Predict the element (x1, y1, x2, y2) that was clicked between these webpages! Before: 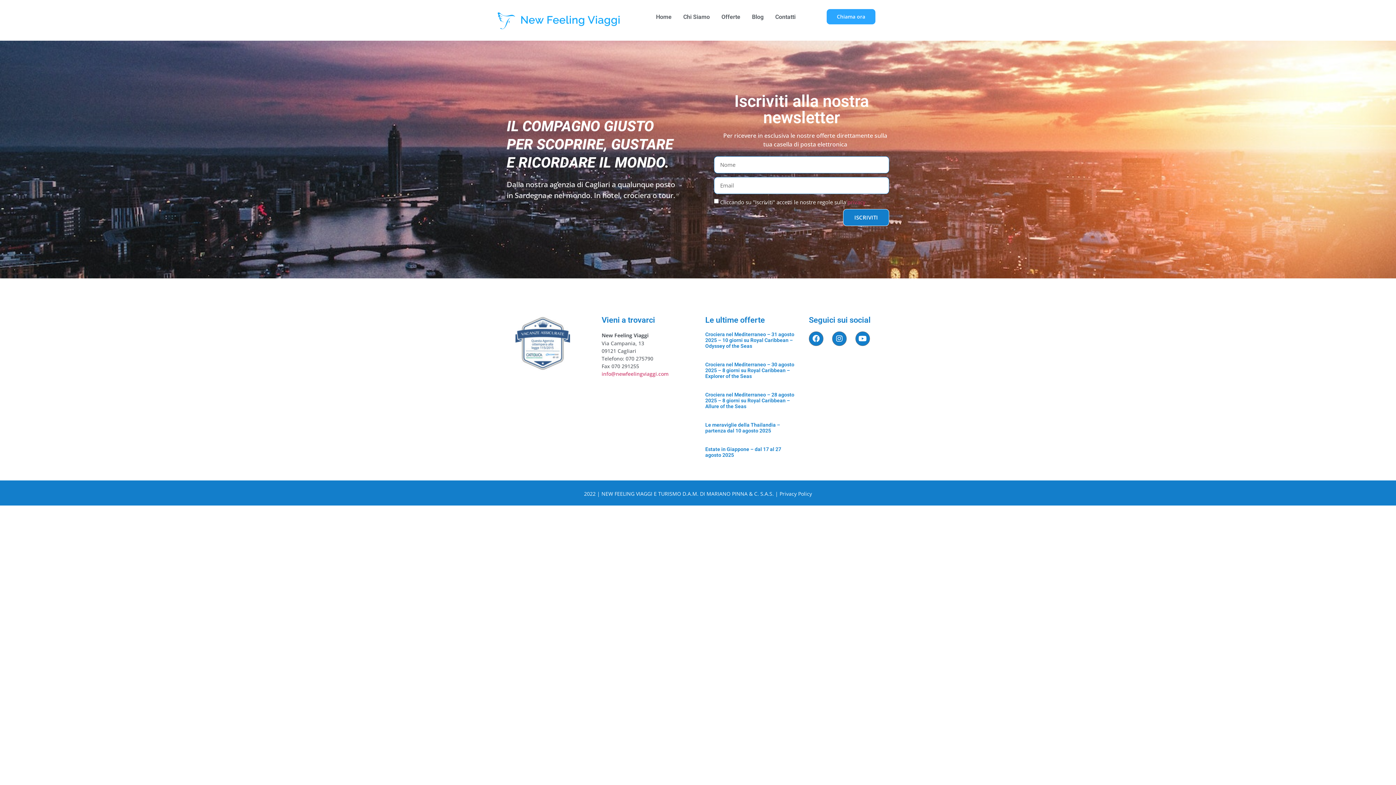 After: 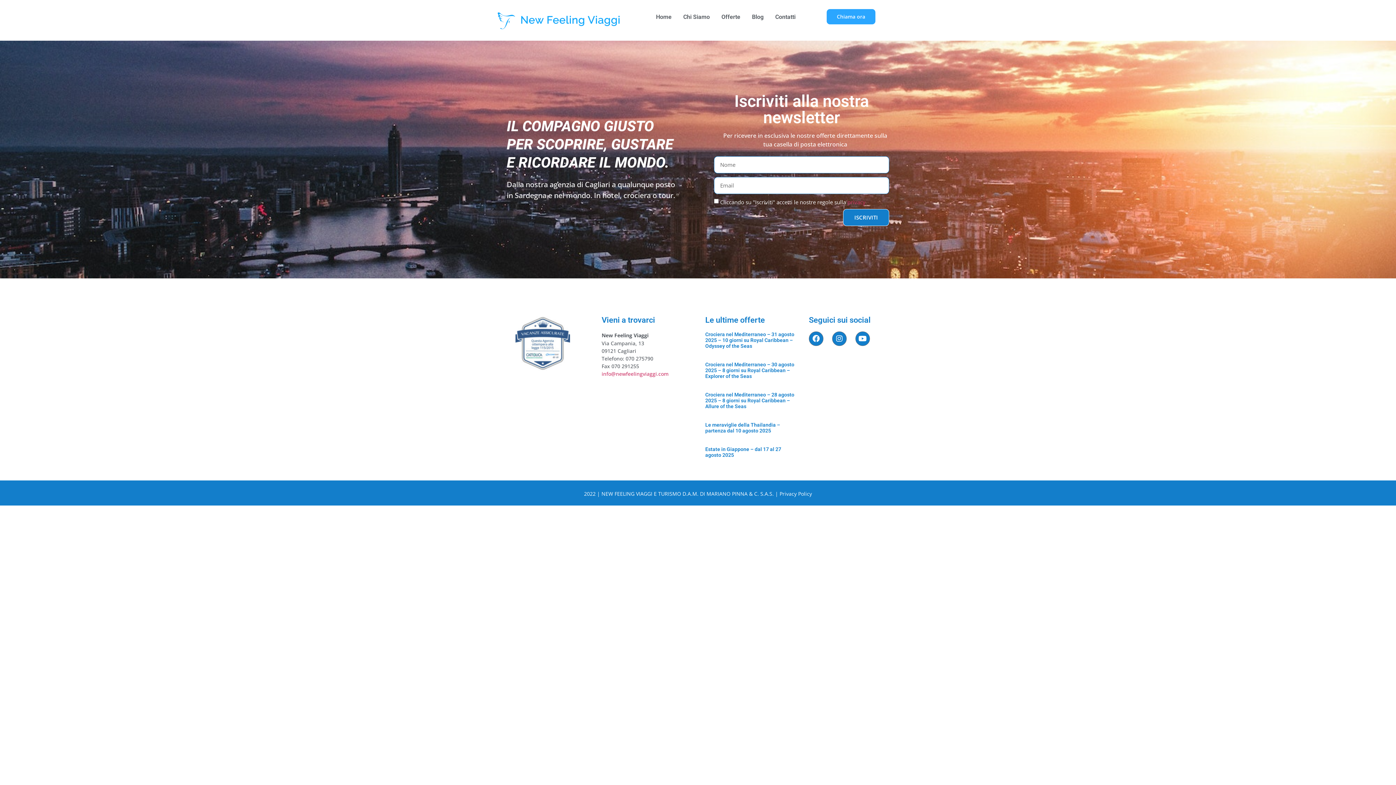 Action: bbox: (779, 490, 812, 497) label: Privacy Policy